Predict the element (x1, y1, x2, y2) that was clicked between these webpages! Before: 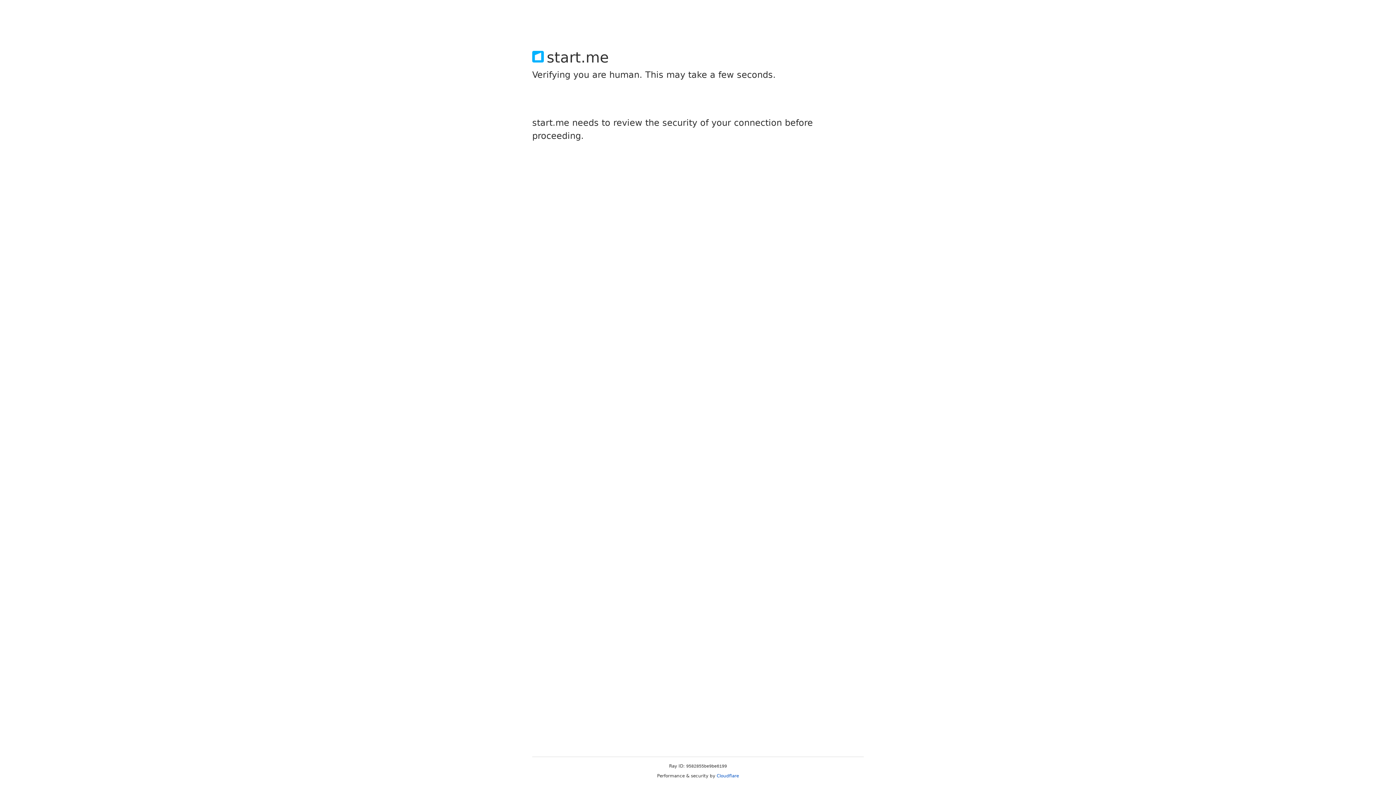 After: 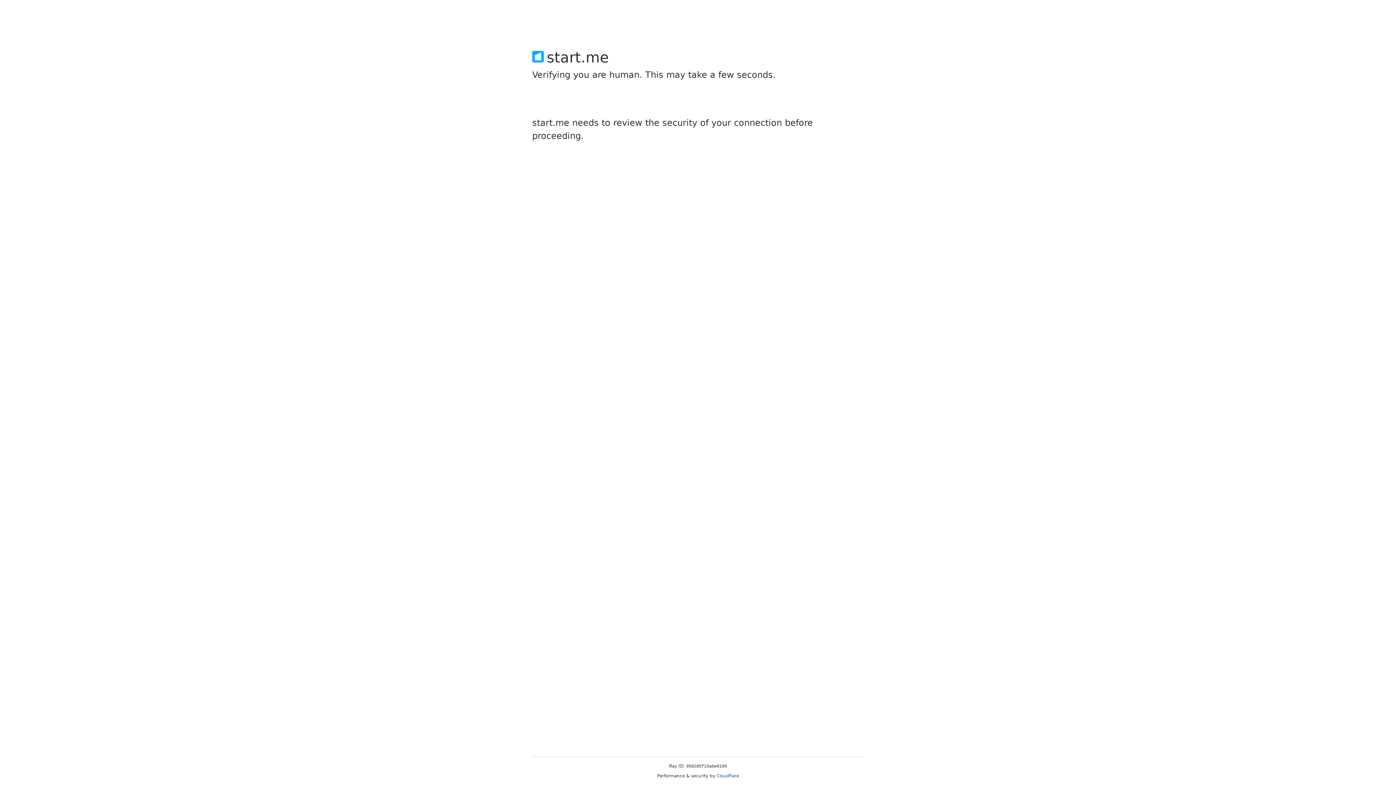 Action: label: Cloudflare bbox: (716, 773, 739, 778)